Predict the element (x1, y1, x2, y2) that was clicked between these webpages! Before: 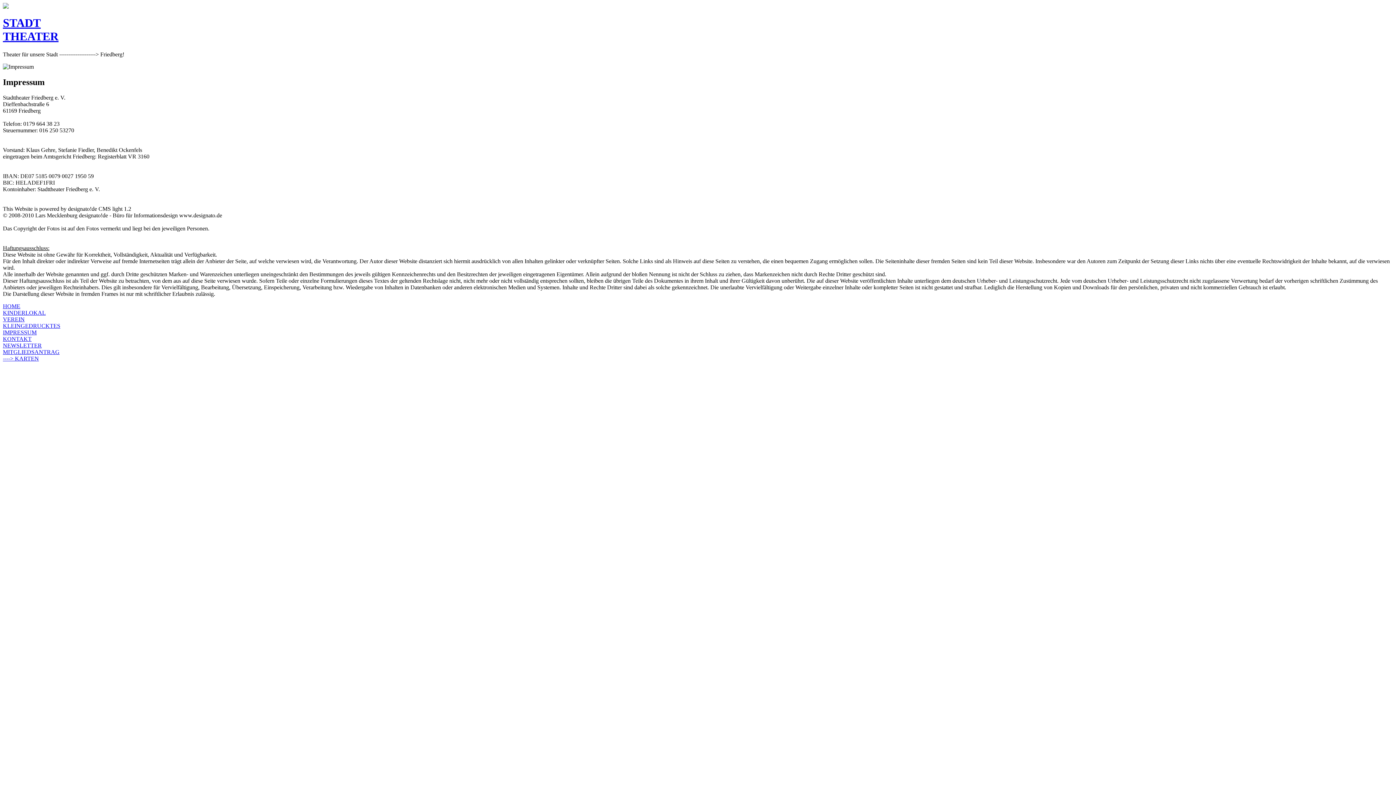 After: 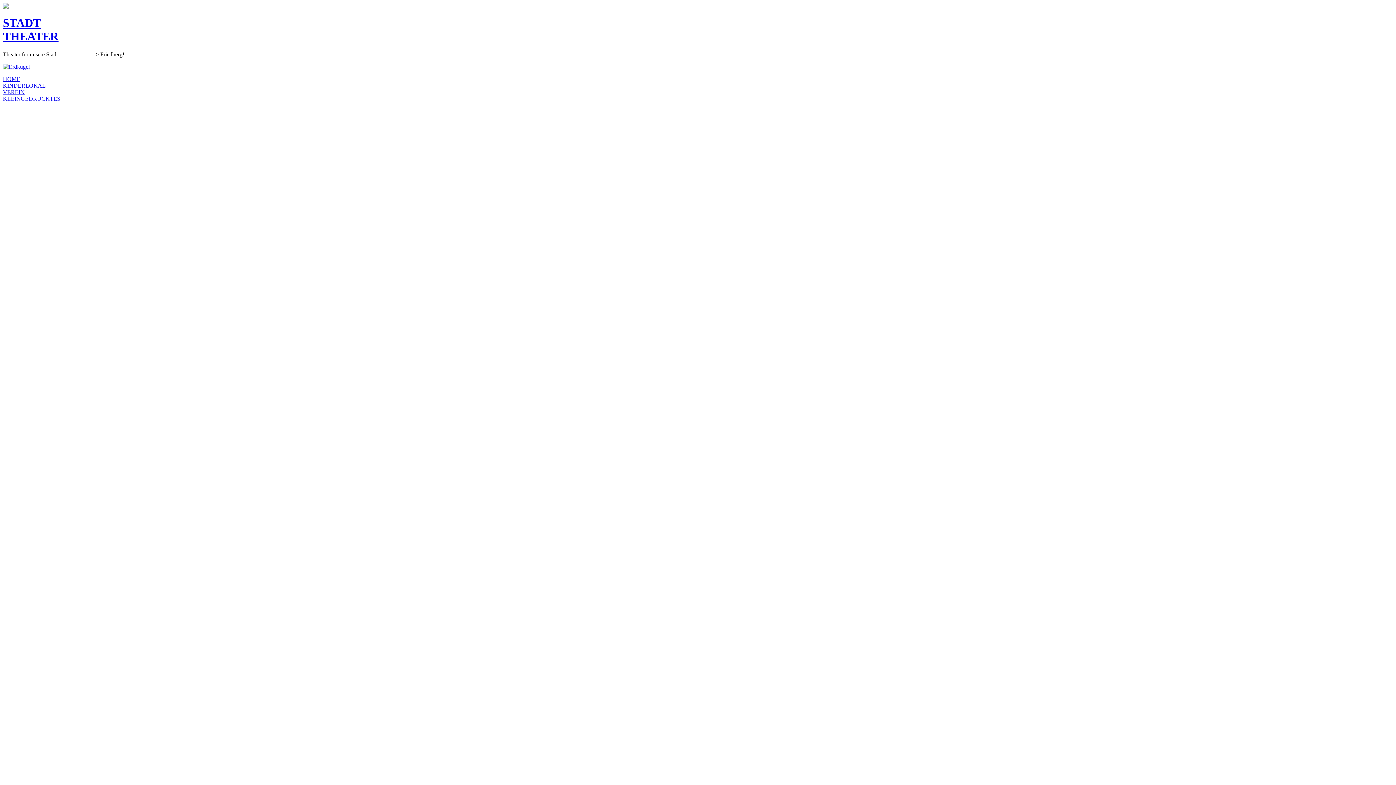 Action: bbox: (2, 3, 8, 9)